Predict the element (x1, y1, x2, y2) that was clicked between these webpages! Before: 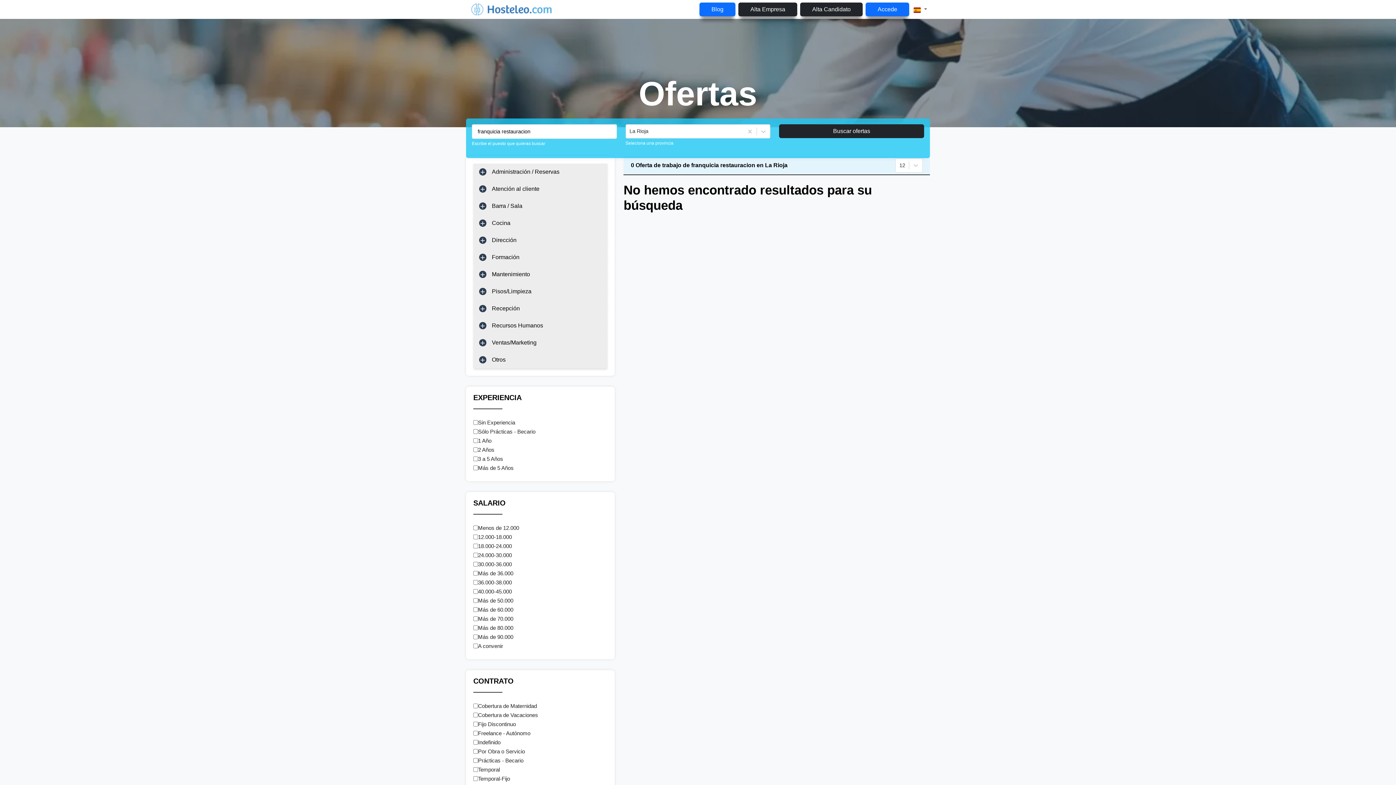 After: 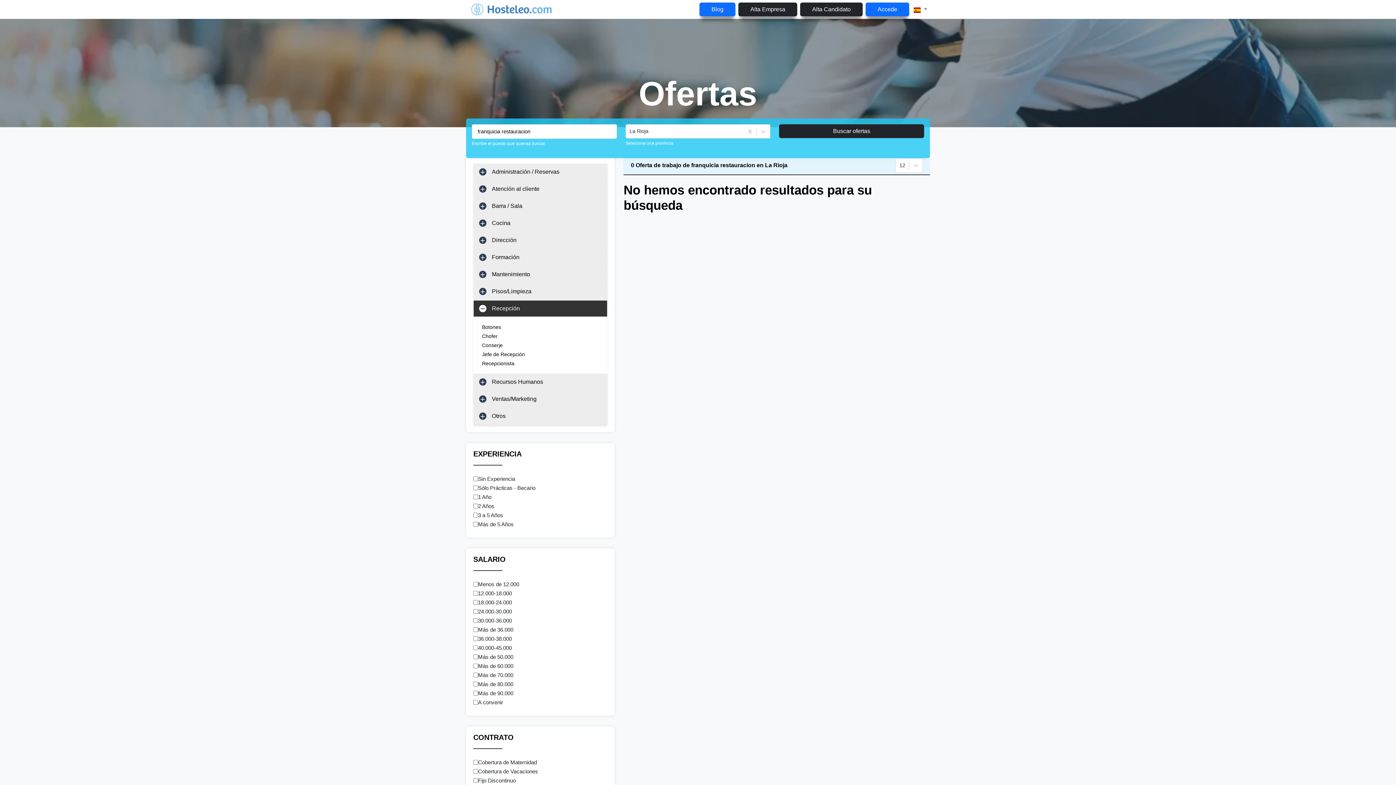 Action: bbox: (473, 300, 607, 317) label: Recepción